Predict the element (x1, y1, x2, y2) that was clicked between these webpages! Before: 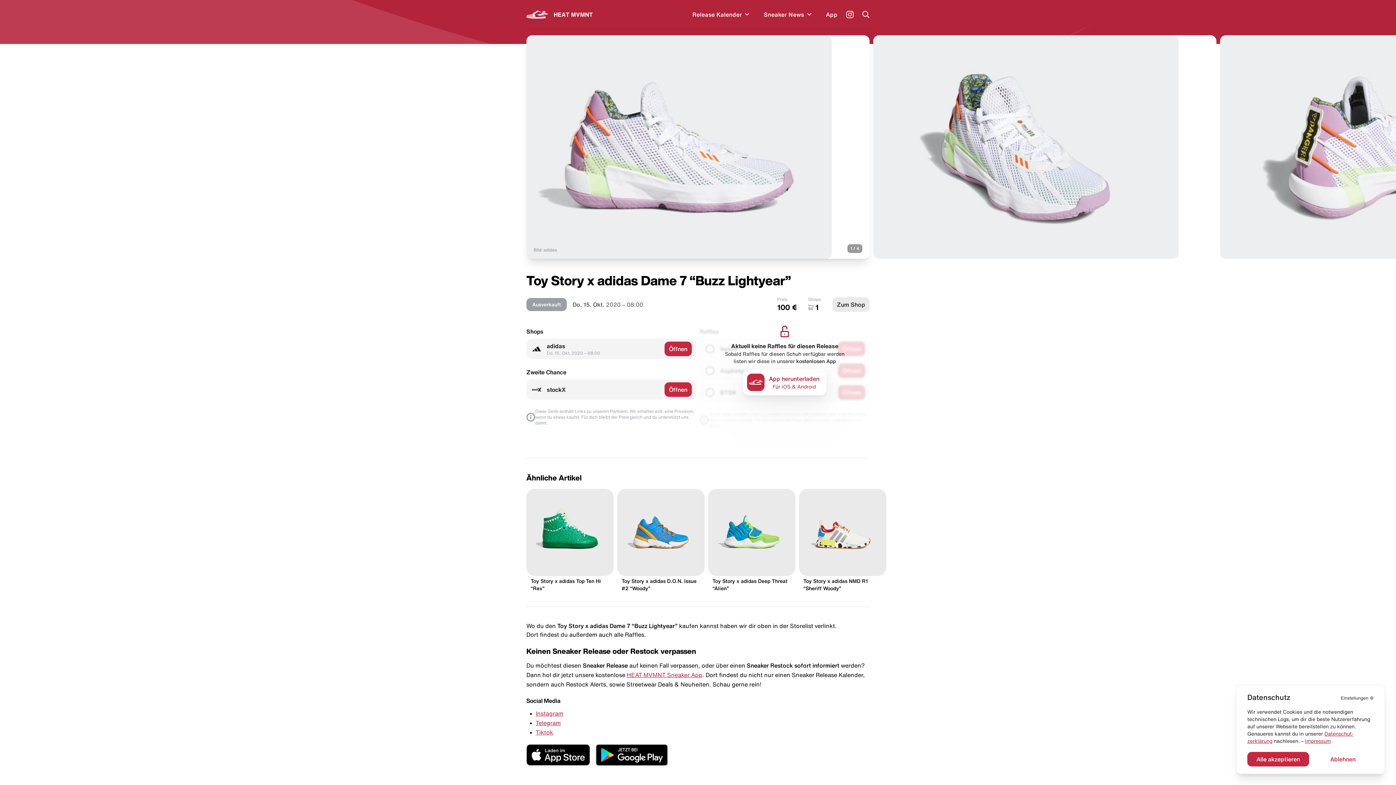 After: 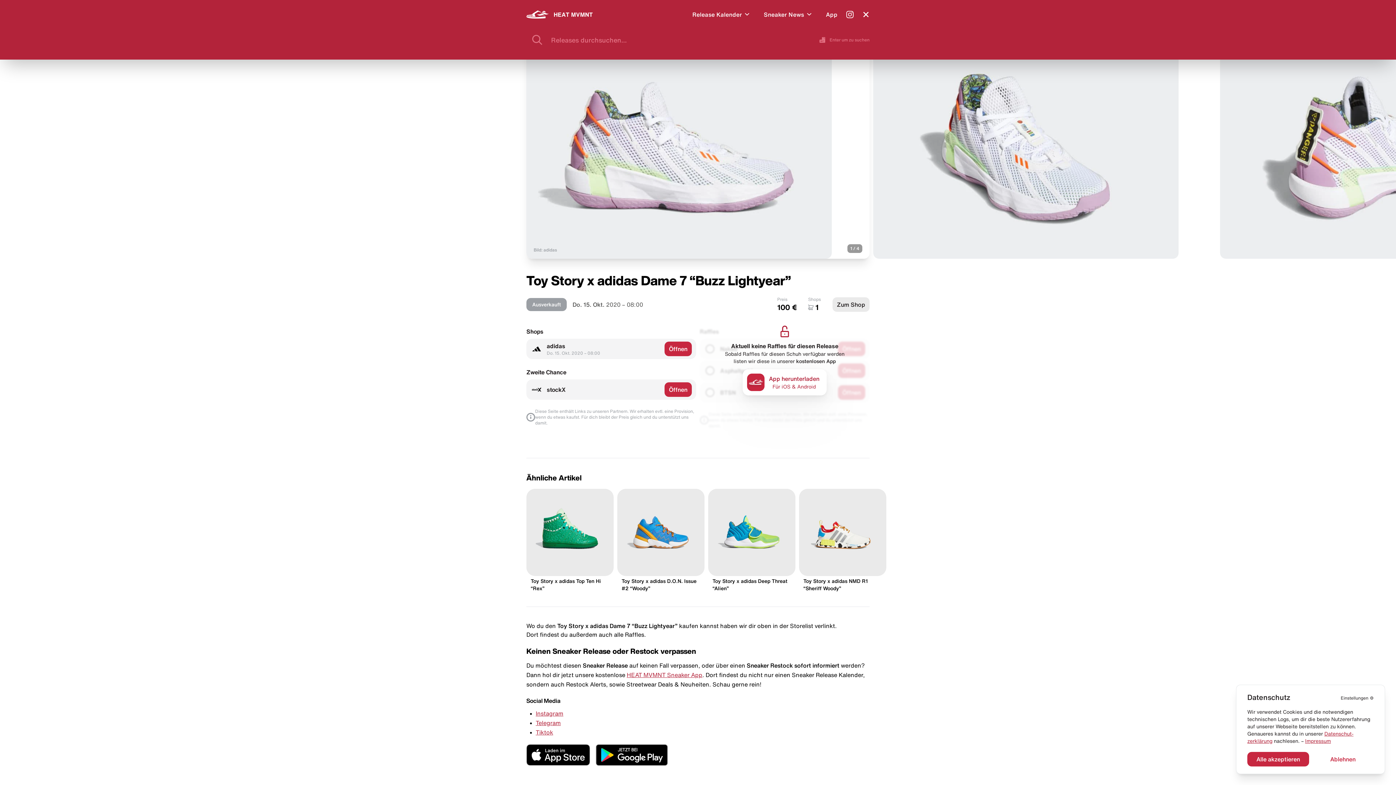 Action: bbox: (862, 10, 869, 18)